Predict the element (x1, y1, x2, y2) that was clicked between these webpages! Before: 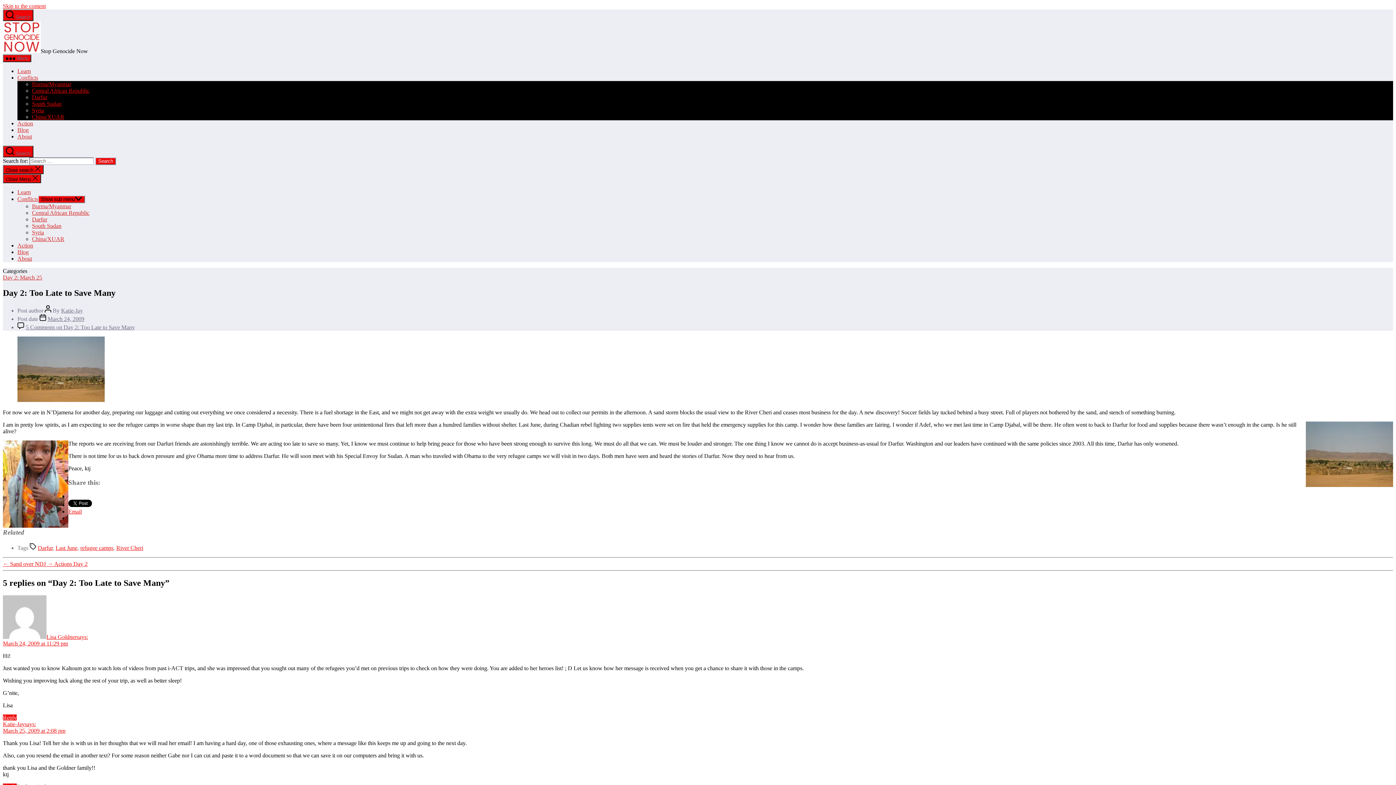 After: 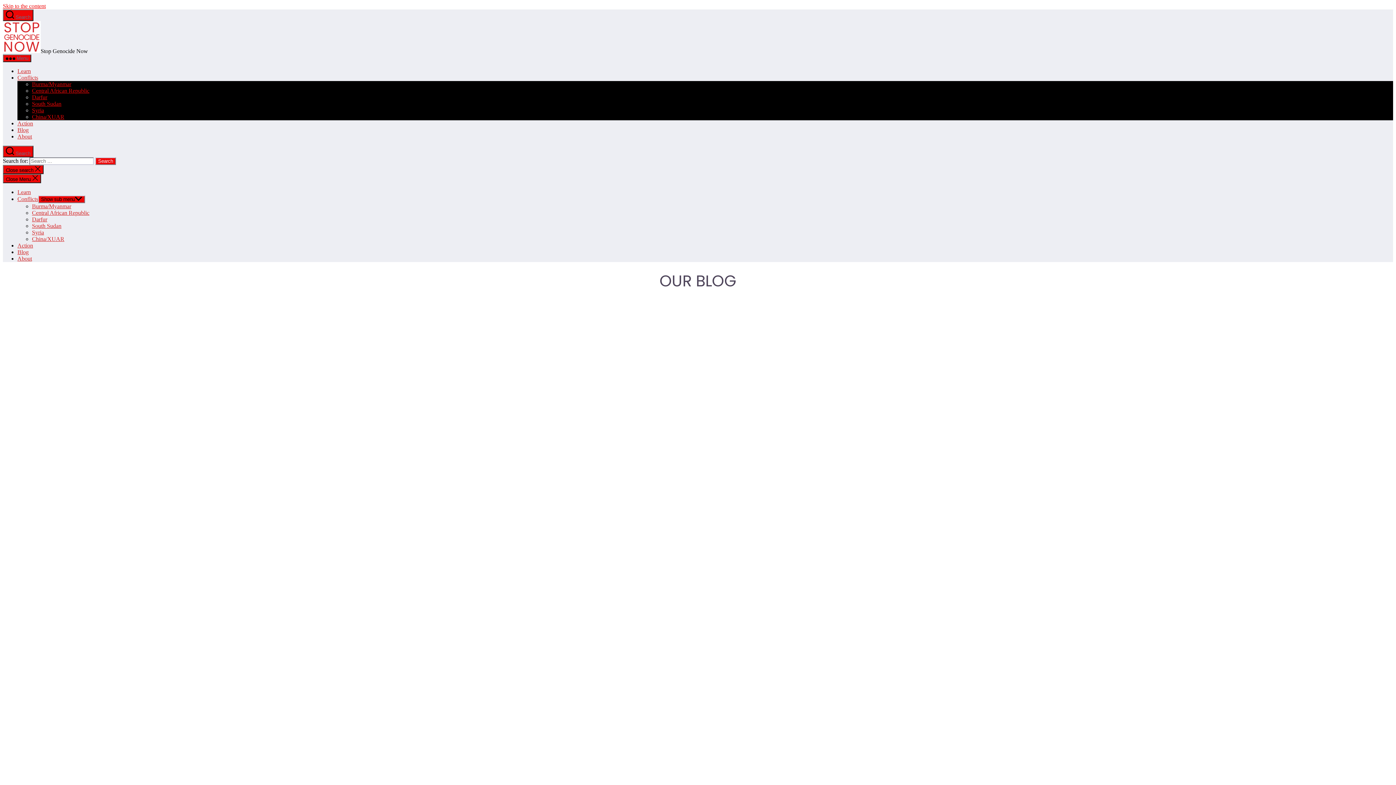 Action: label: Blog bbox: (17, 126, 28, 133)